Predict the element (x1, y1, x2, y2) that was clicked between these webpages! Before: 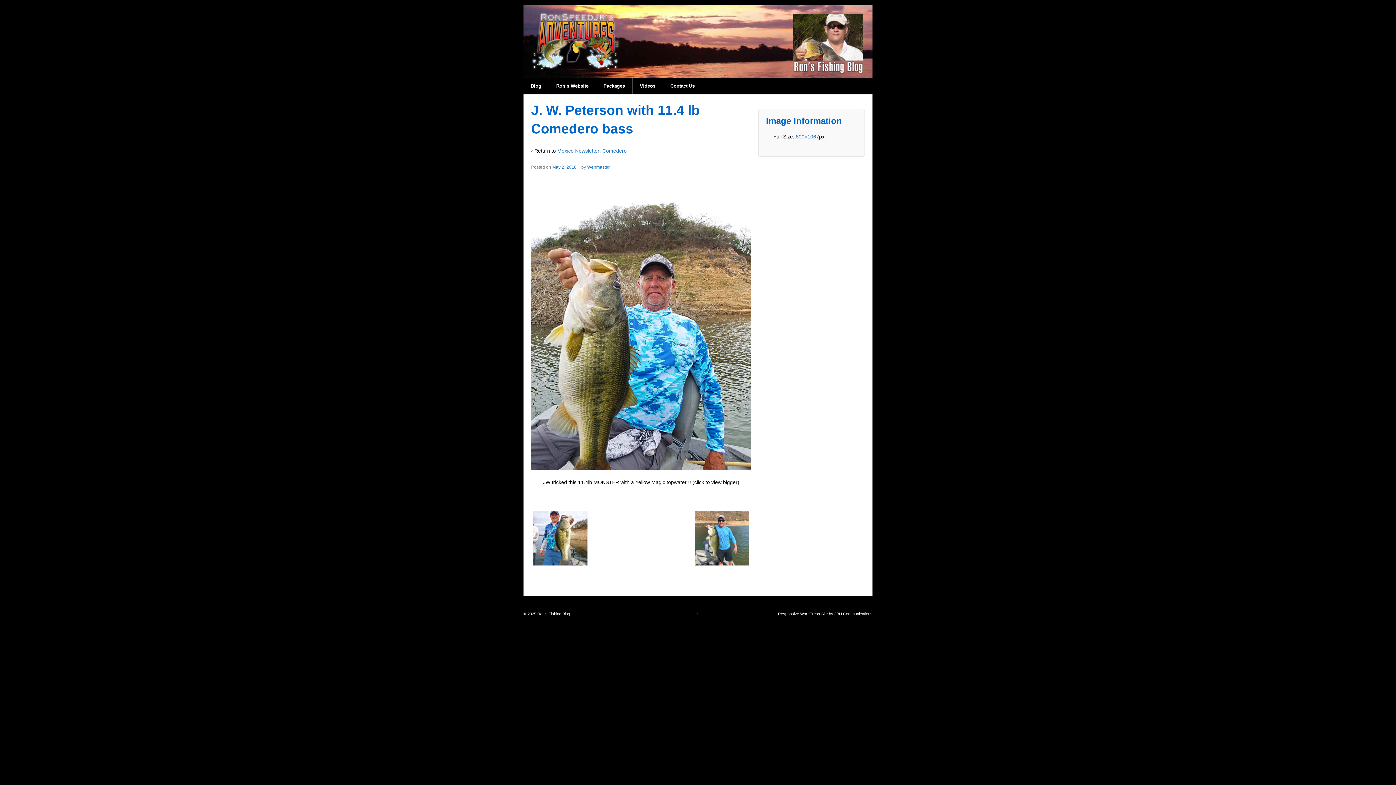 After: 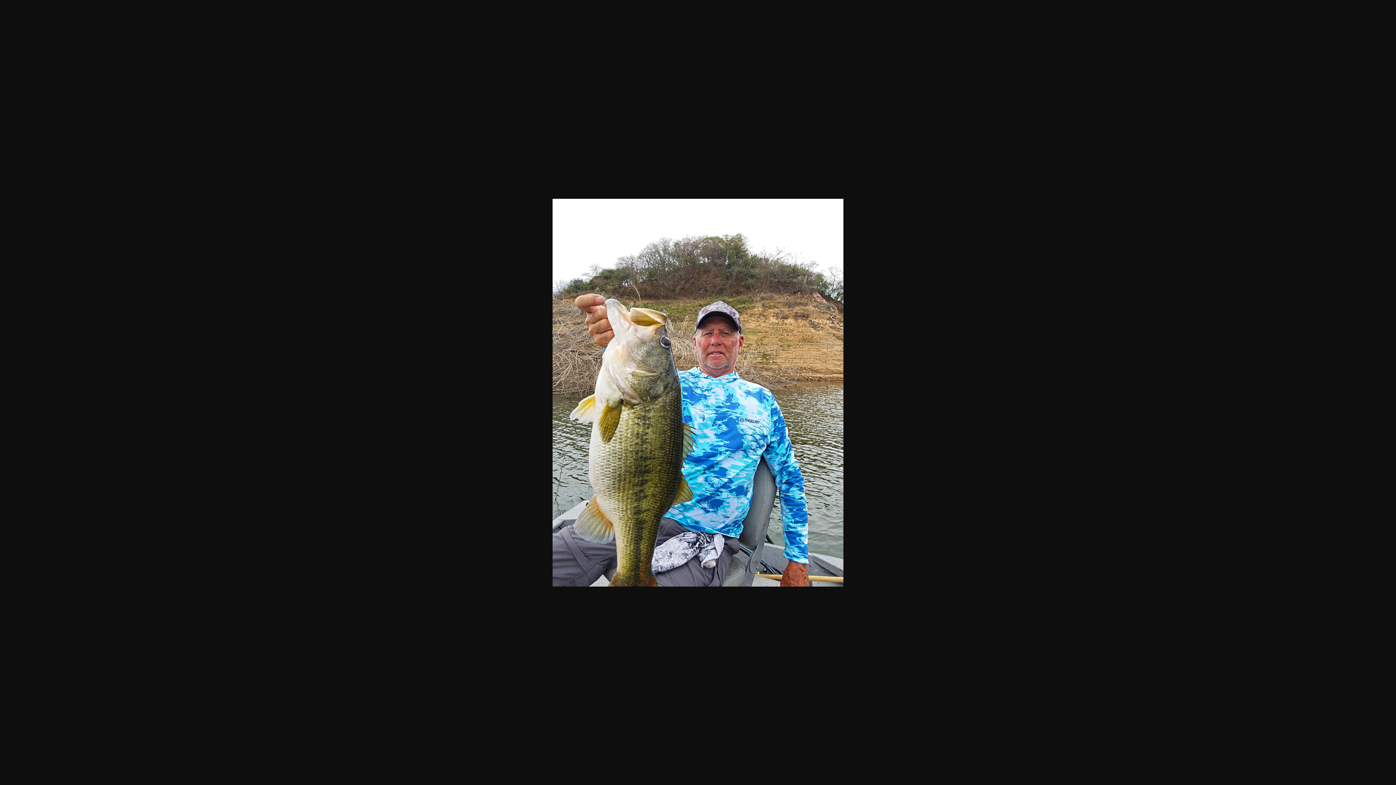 Action: label: 800×1067 bbox: (796, 132, 819, 141)